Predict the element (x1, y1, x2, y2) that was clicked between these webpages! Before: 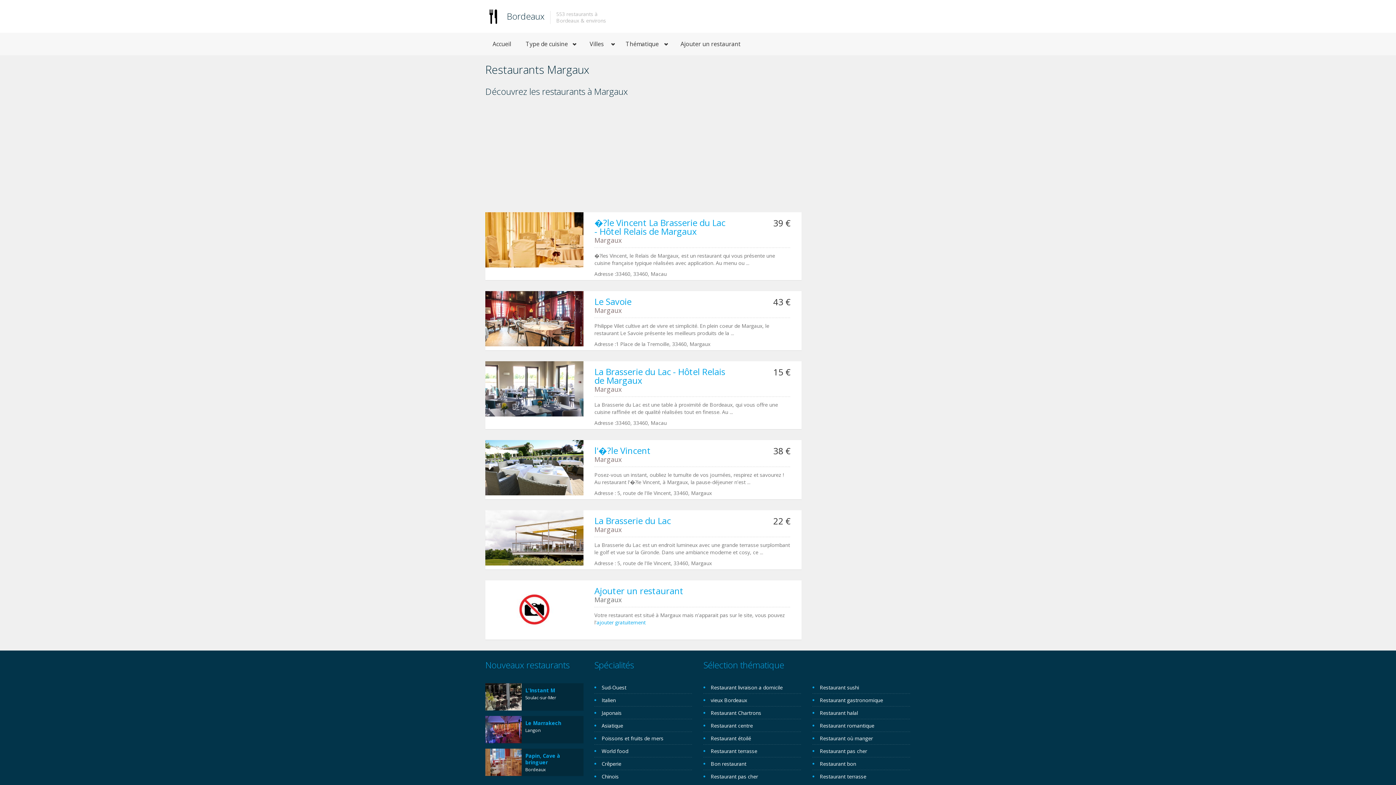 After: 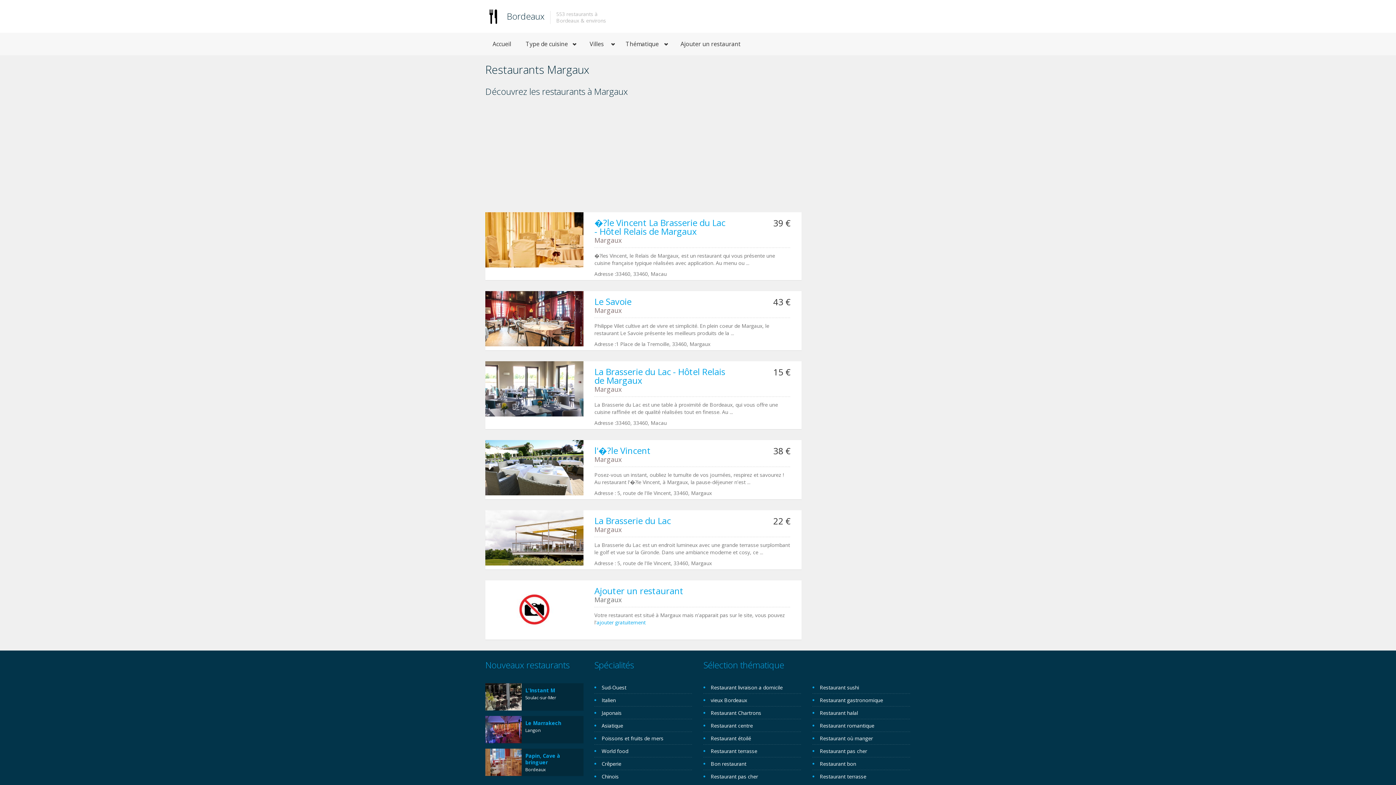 Action: label: Margaux bbox: (594, 385, 621, 393)